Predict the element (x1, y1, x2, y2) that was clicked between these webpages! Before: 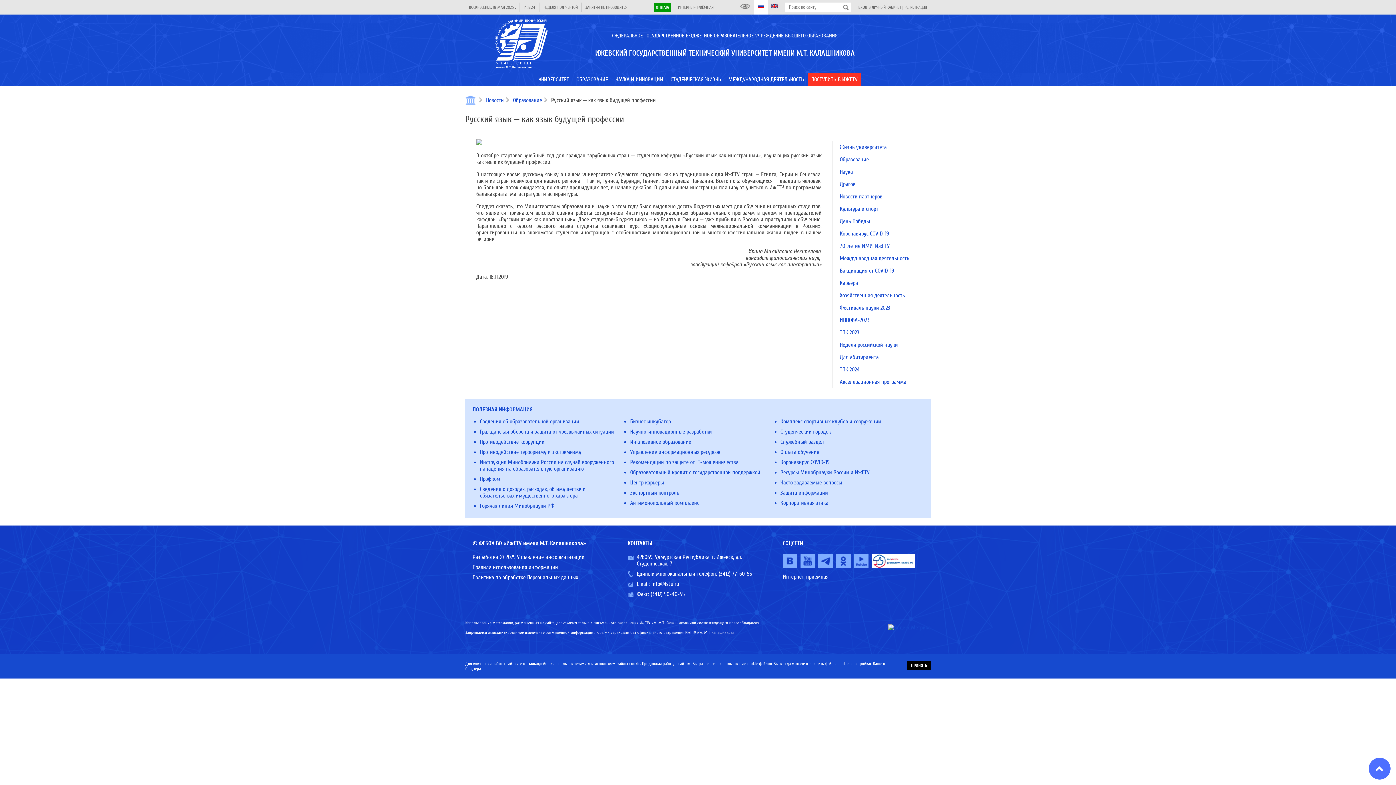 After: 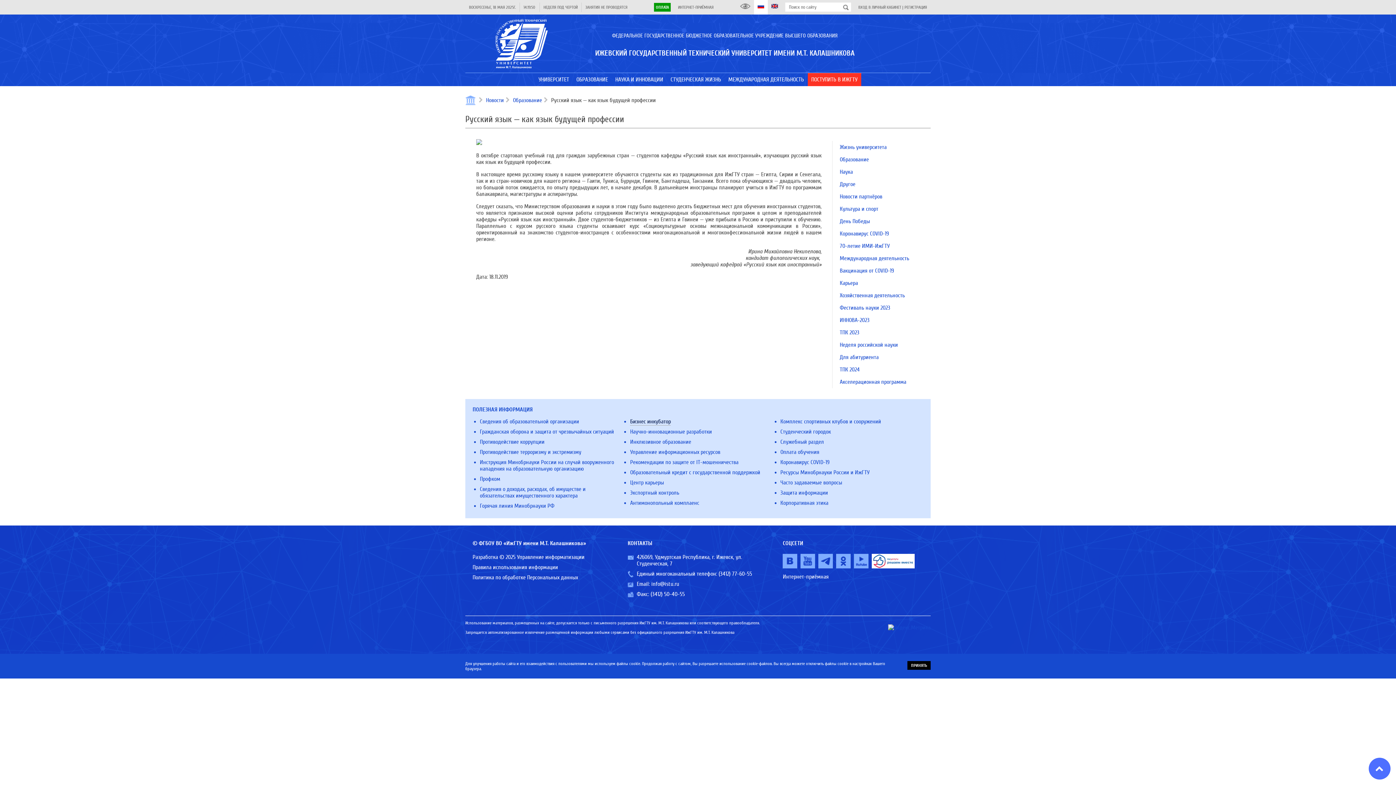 Action: bbox: (630, 418, 671, 425) label: Бизнес инкубатор